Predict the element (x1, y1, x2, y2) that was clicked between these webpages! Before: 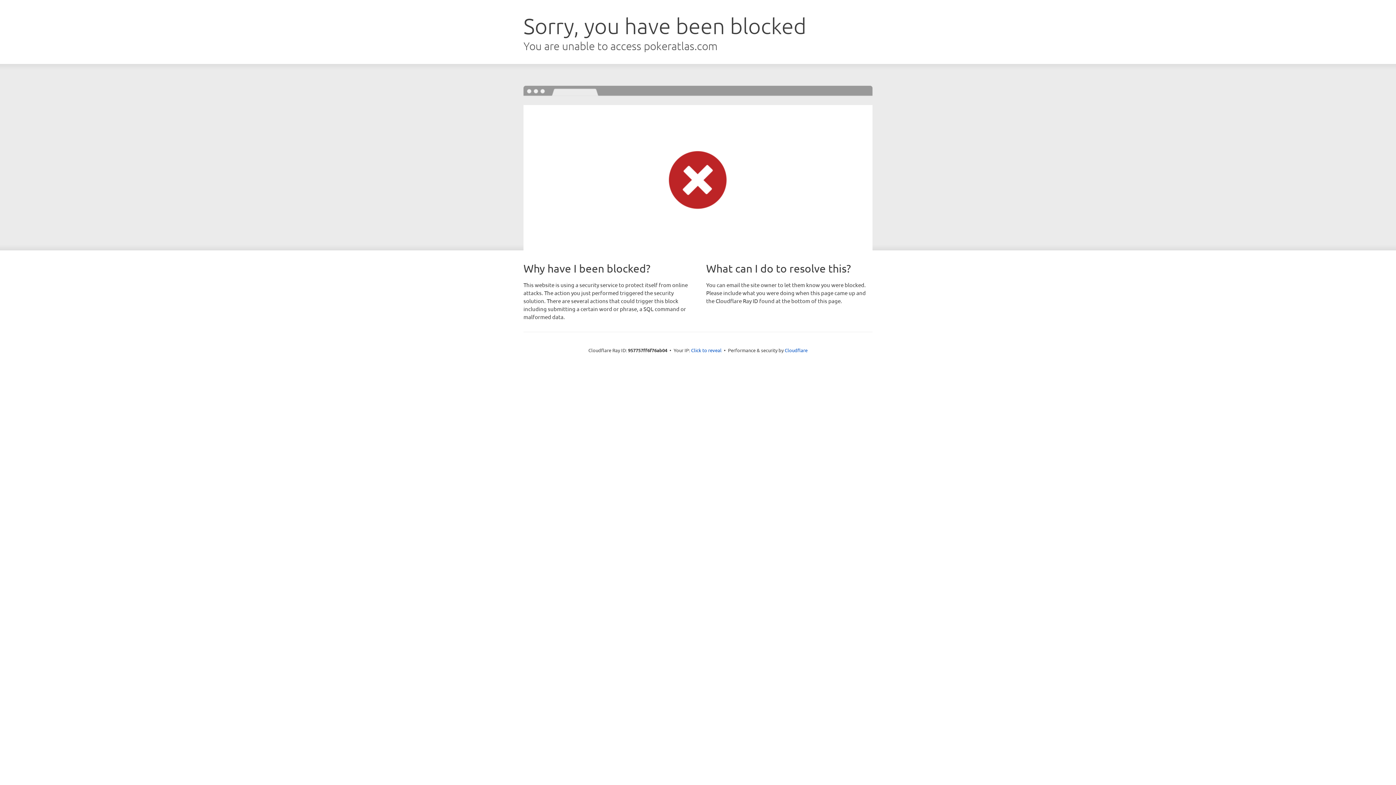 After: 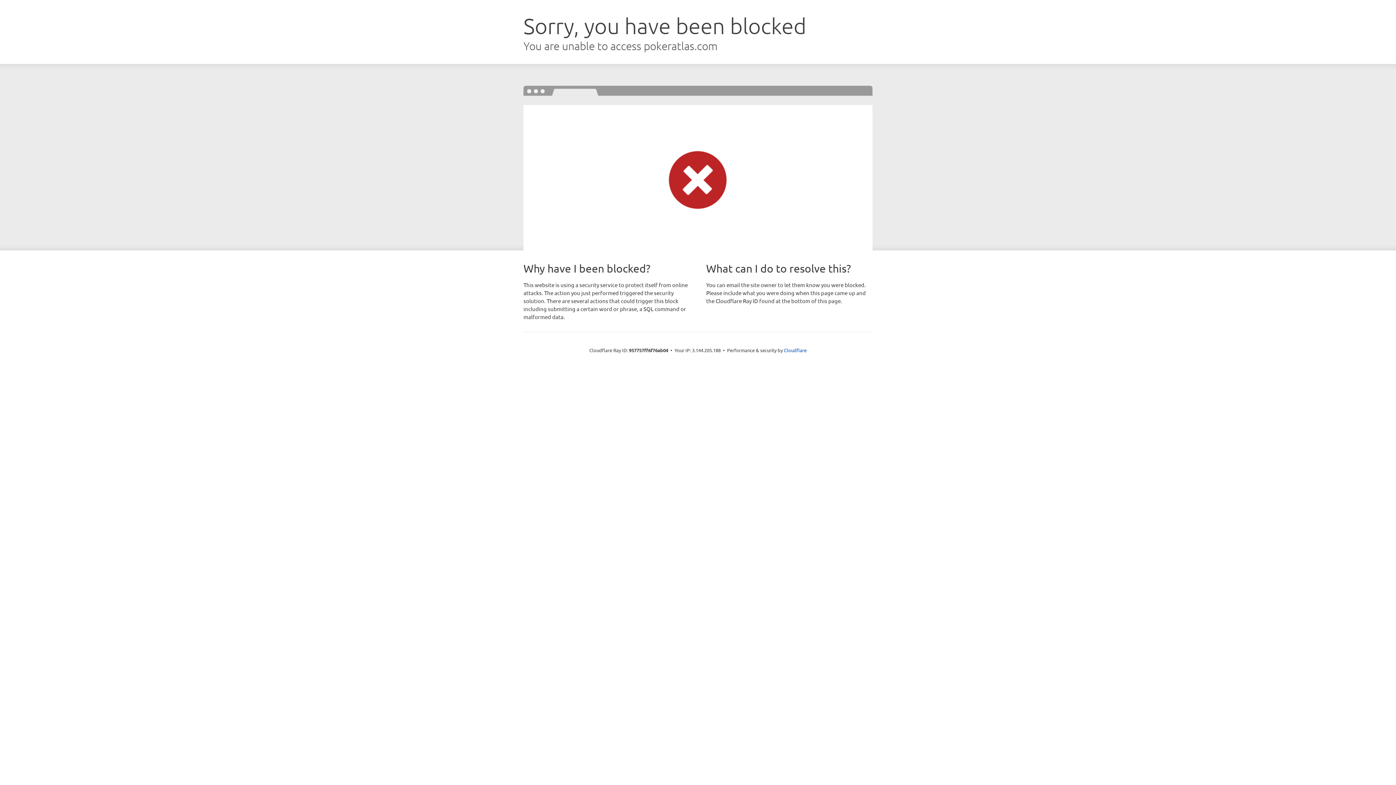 Action: label: Click to reveal bbox: (691, 346, 721, 353)